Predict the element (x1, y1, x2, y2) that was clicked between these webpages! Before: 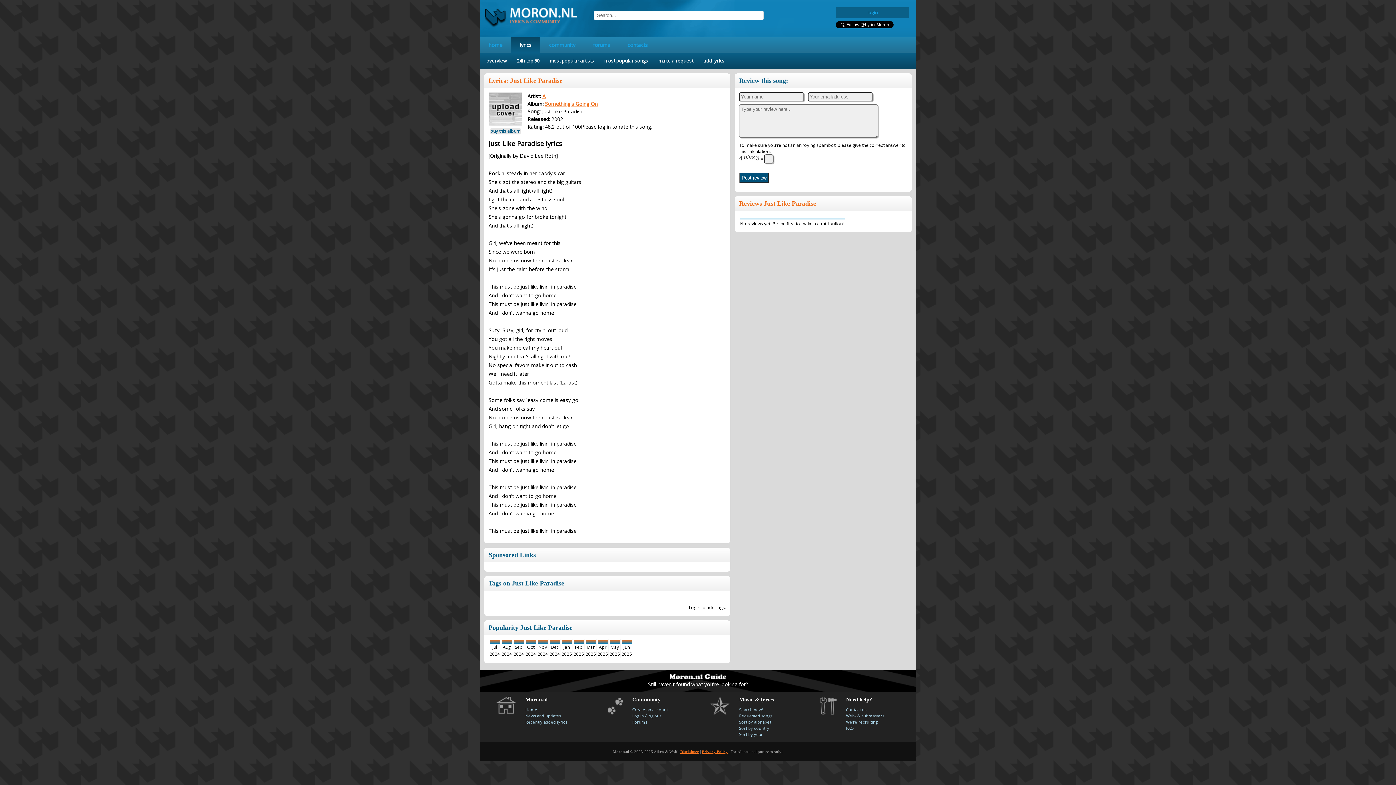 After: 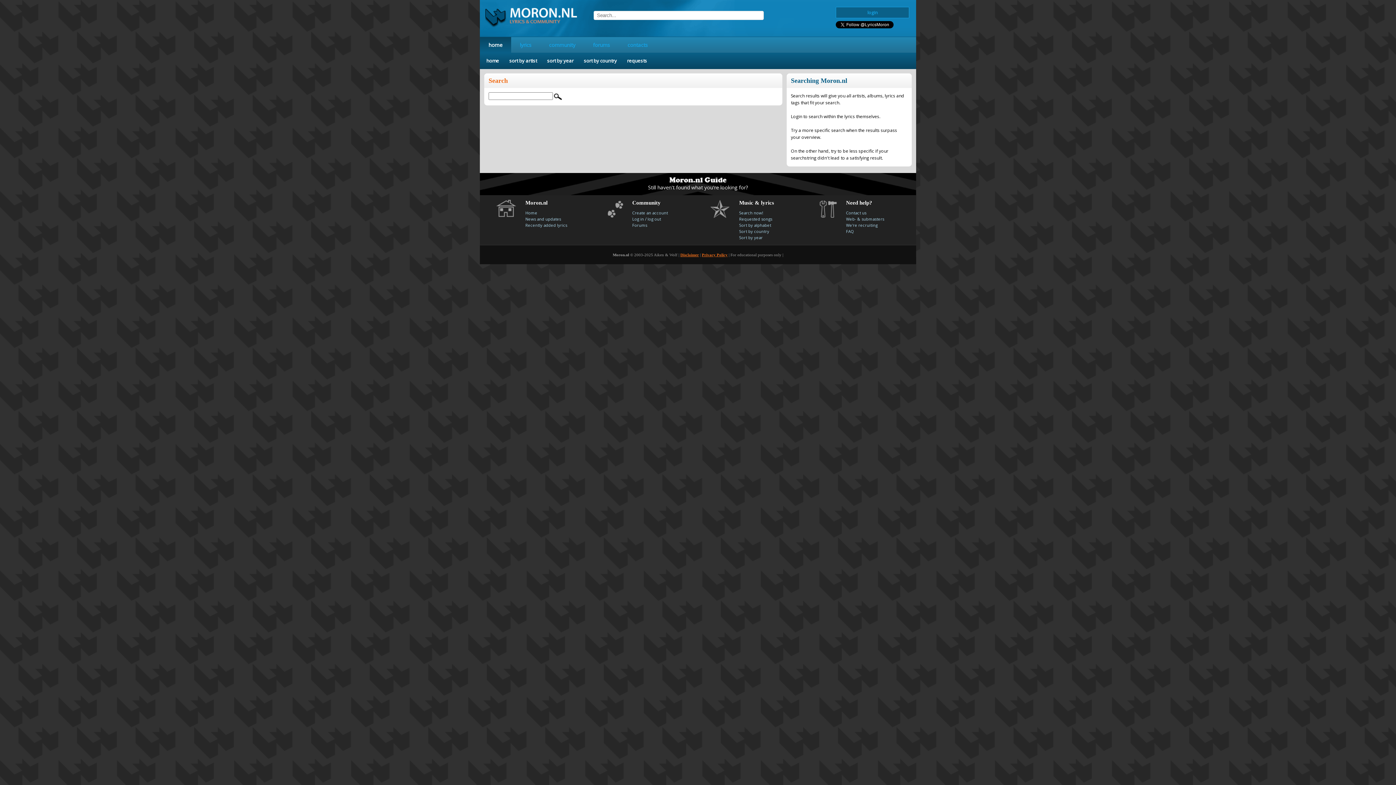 Action: bbox: (739, 707, 763, 712) label: Search now!